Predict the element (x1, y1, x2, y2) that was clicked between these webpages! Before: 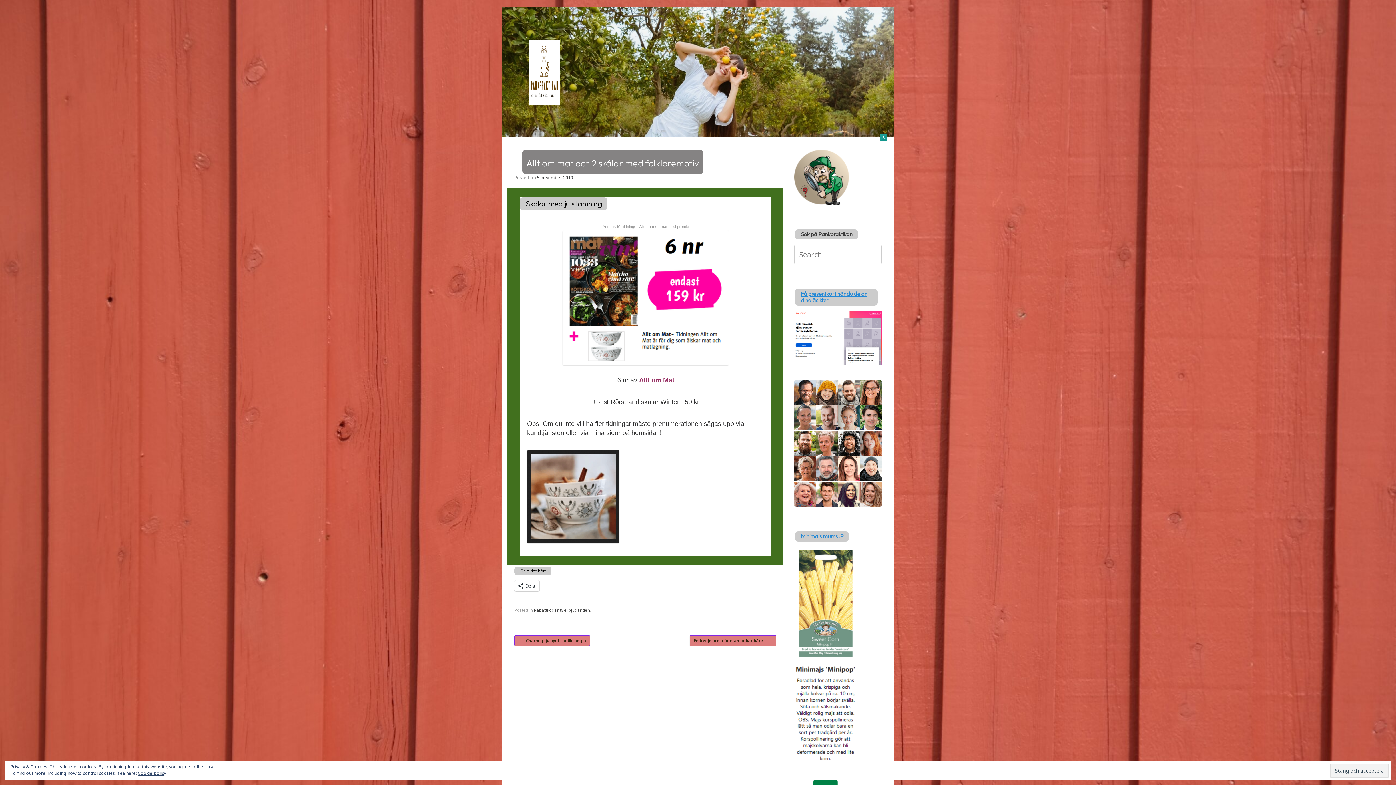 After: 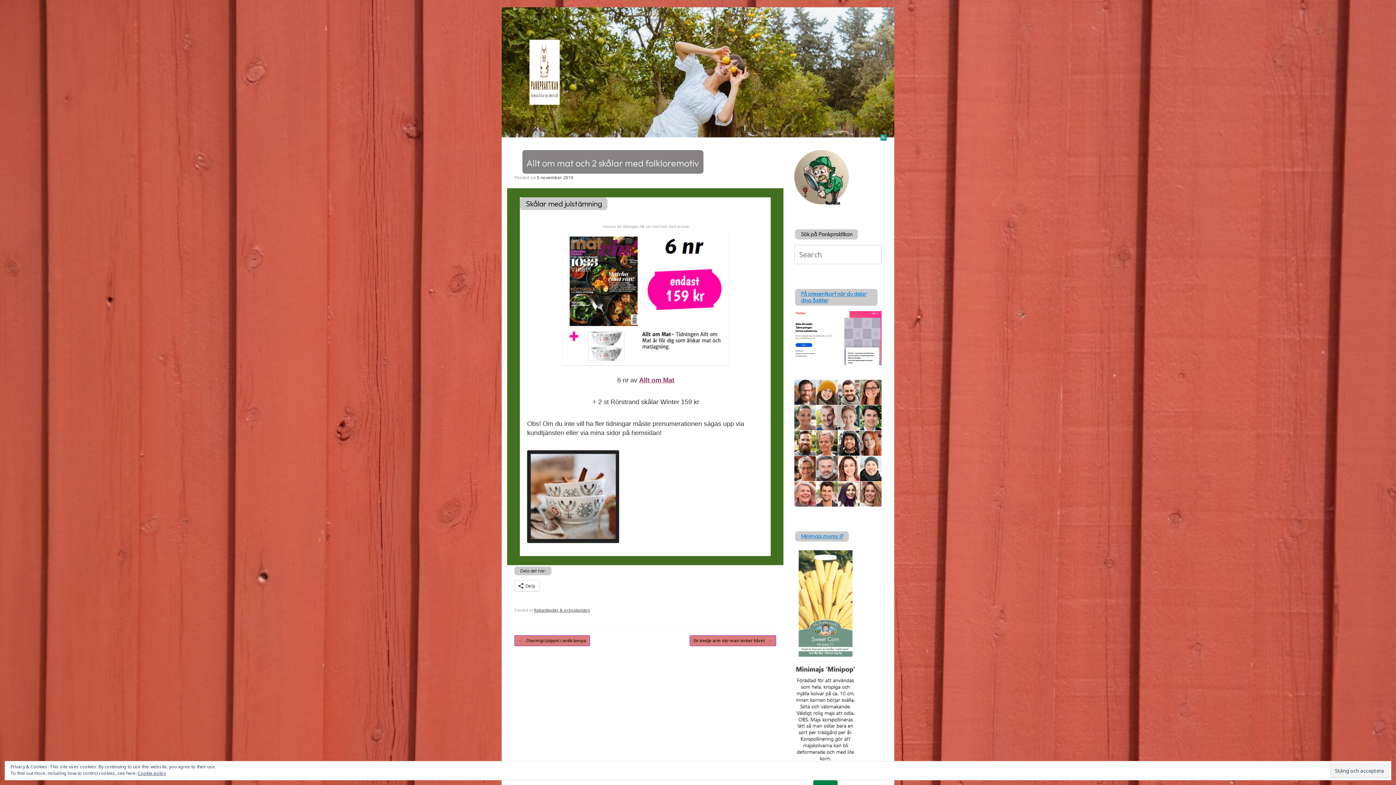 Action: bbox: (794, 311, 881, 365)